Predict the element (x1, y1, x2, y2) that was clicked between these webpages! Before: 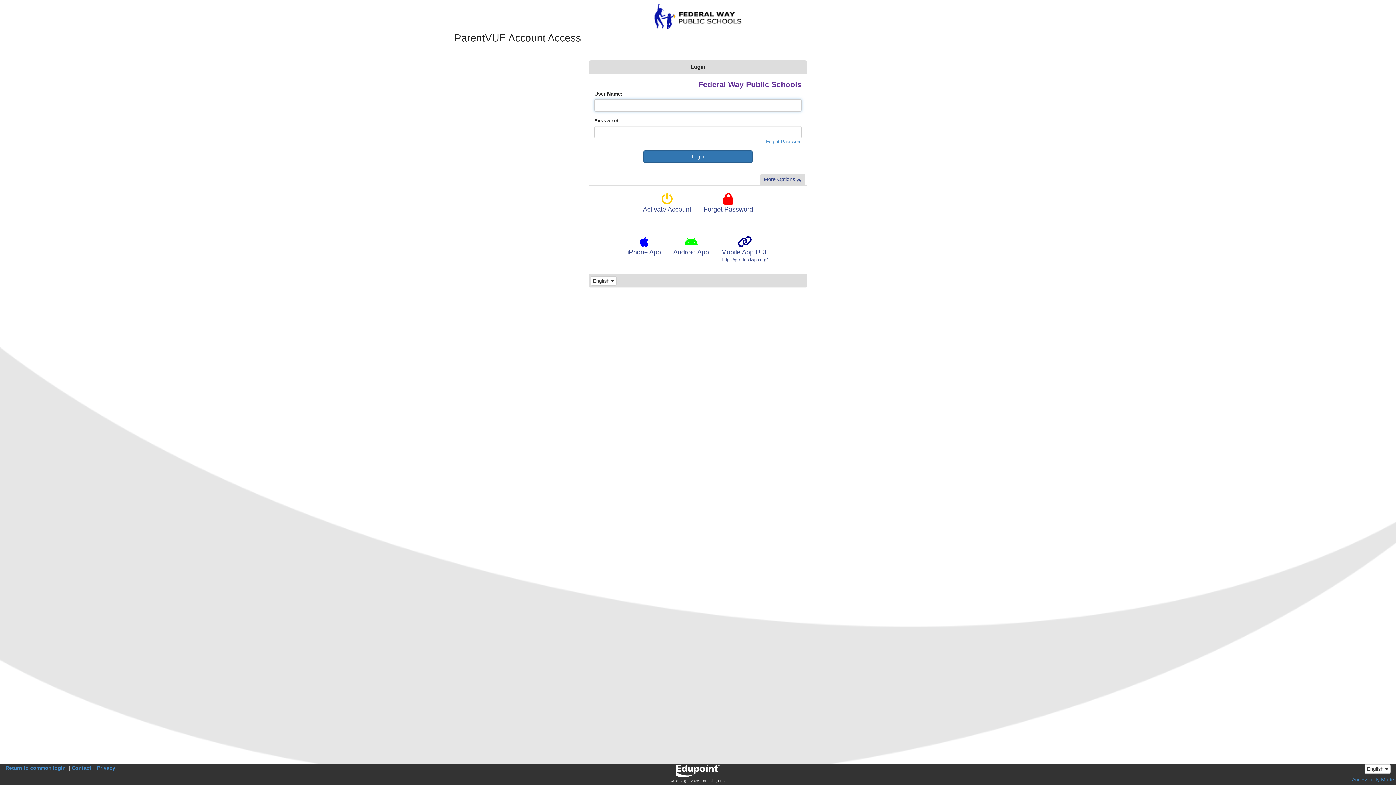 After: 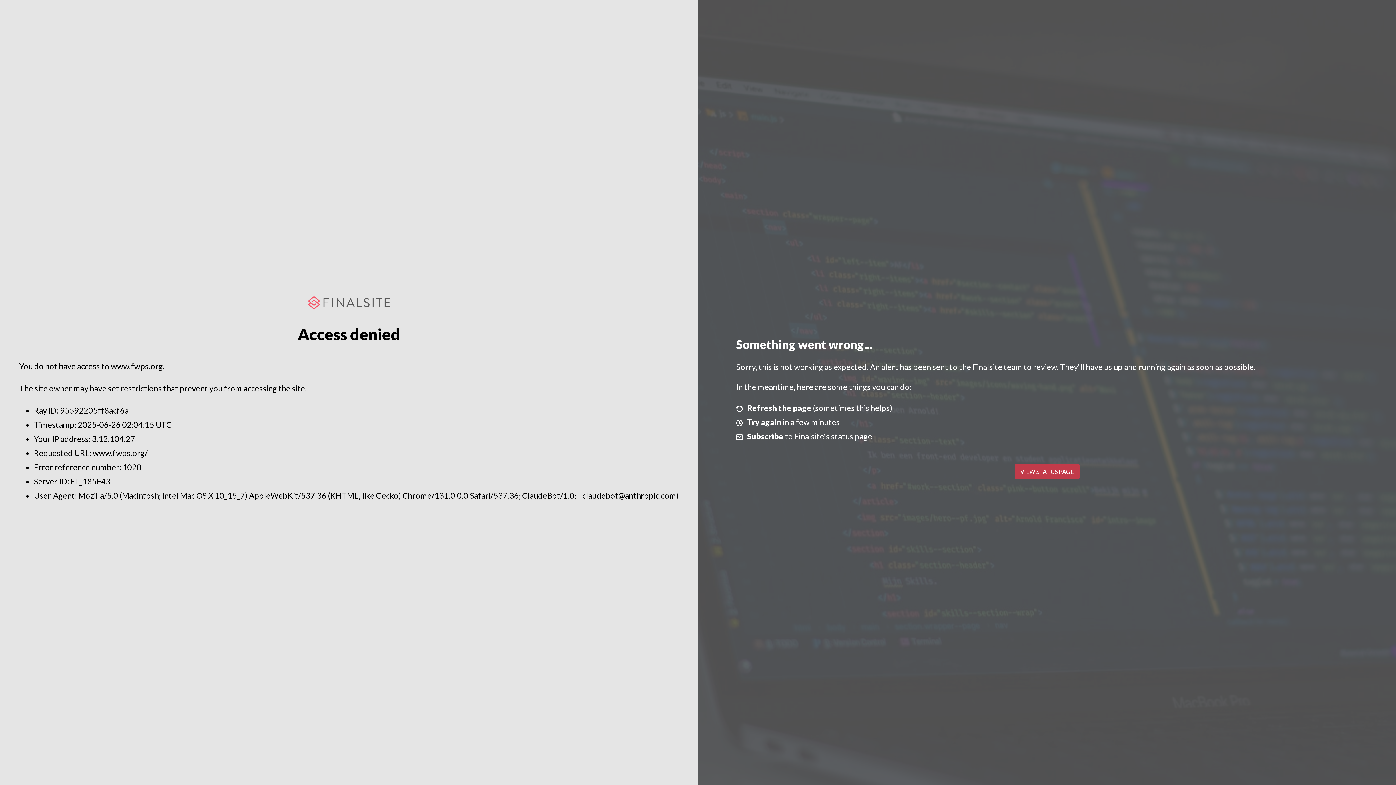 Action: bbox: (5, 765, 65, 771) label: Return to common login